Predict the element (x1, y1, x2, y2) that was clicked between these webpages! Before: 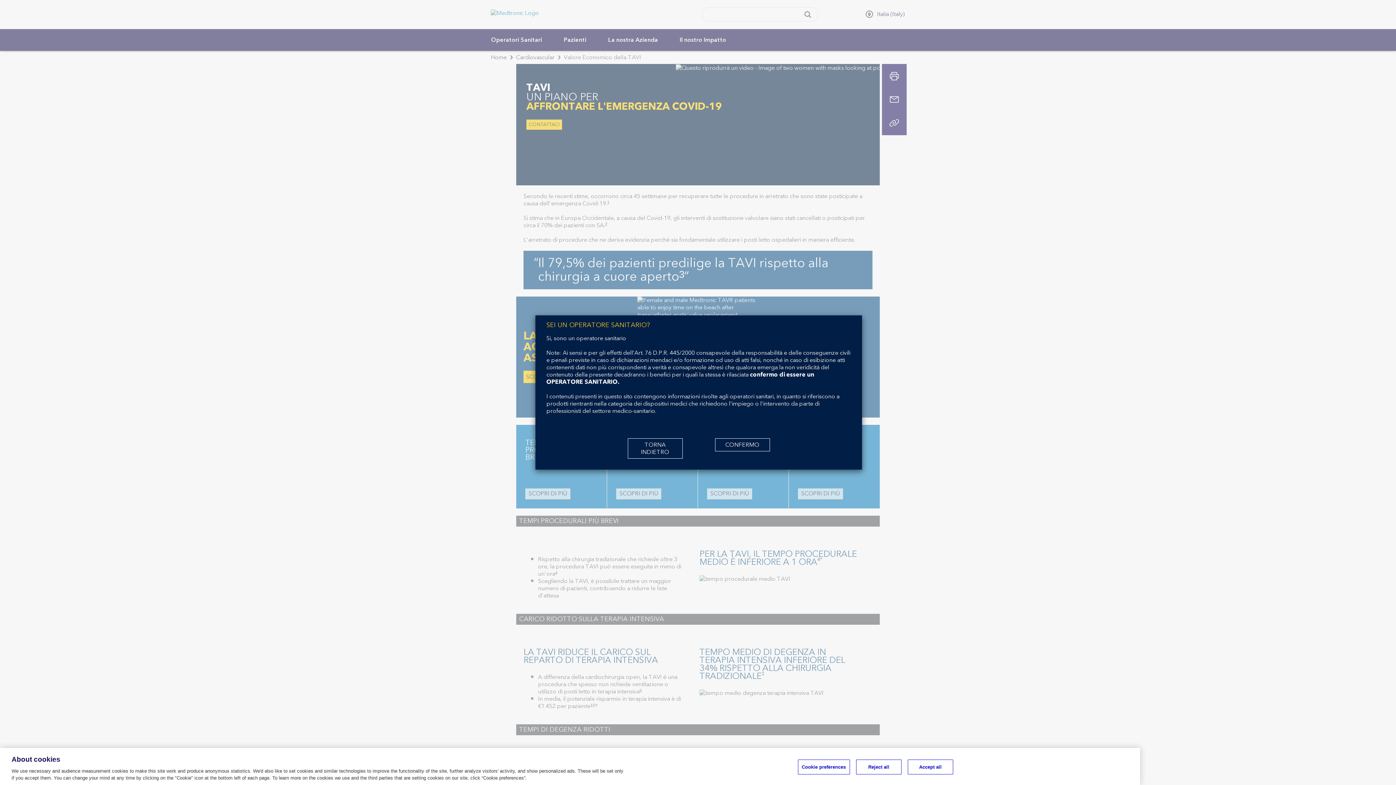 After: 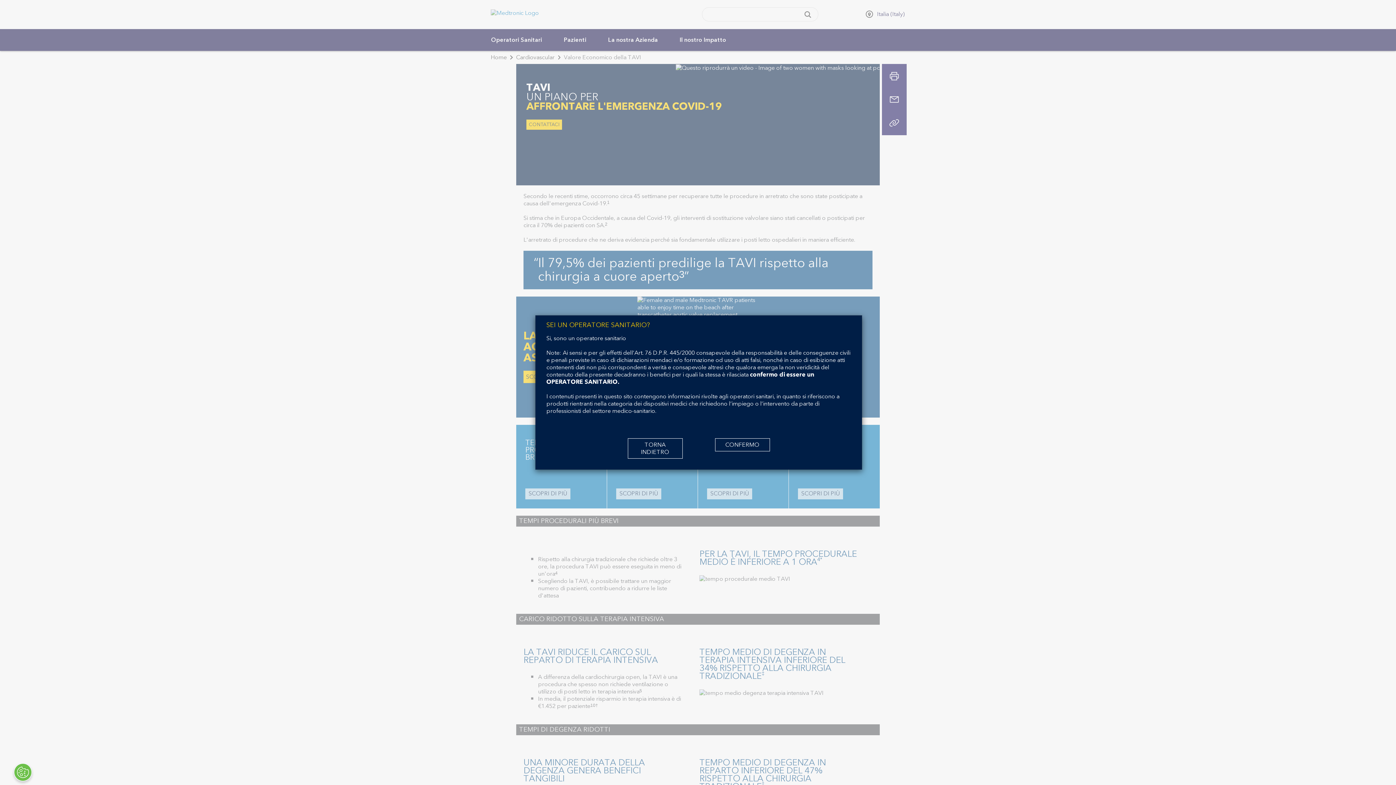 Action: bbox: (856, 760, 901, 774) label: Reject all